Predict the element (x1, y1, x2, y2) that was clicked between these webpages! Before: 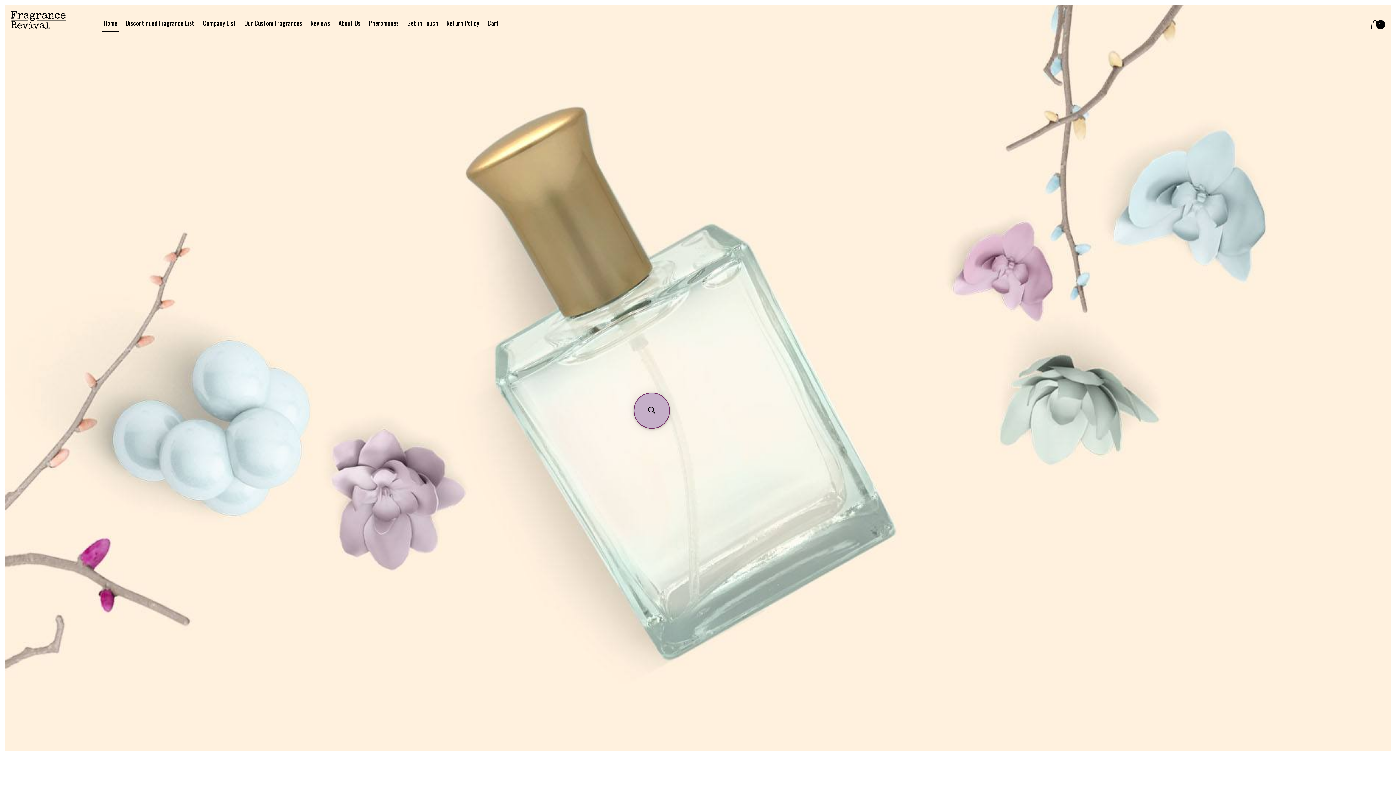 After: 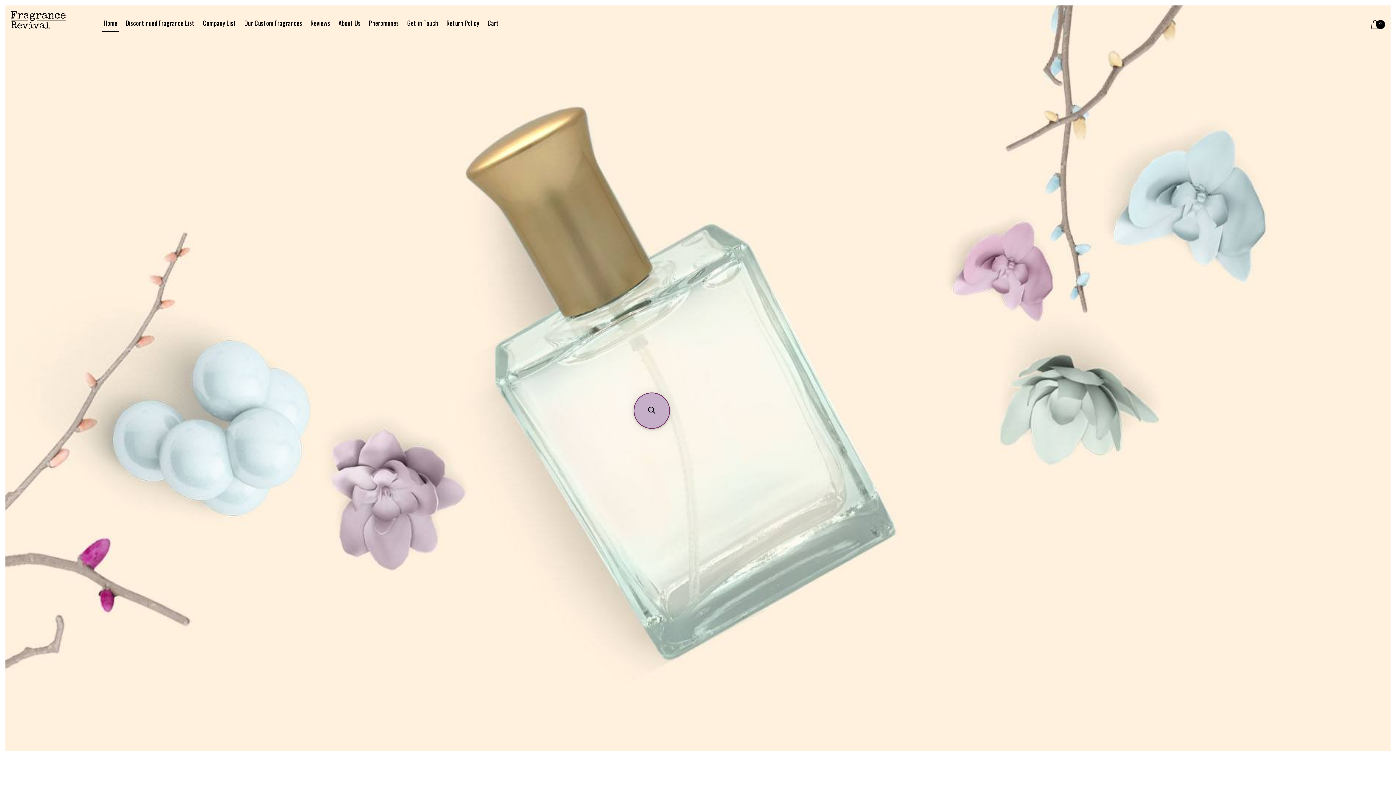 Action: bbox: (10, 10, 83, 28)